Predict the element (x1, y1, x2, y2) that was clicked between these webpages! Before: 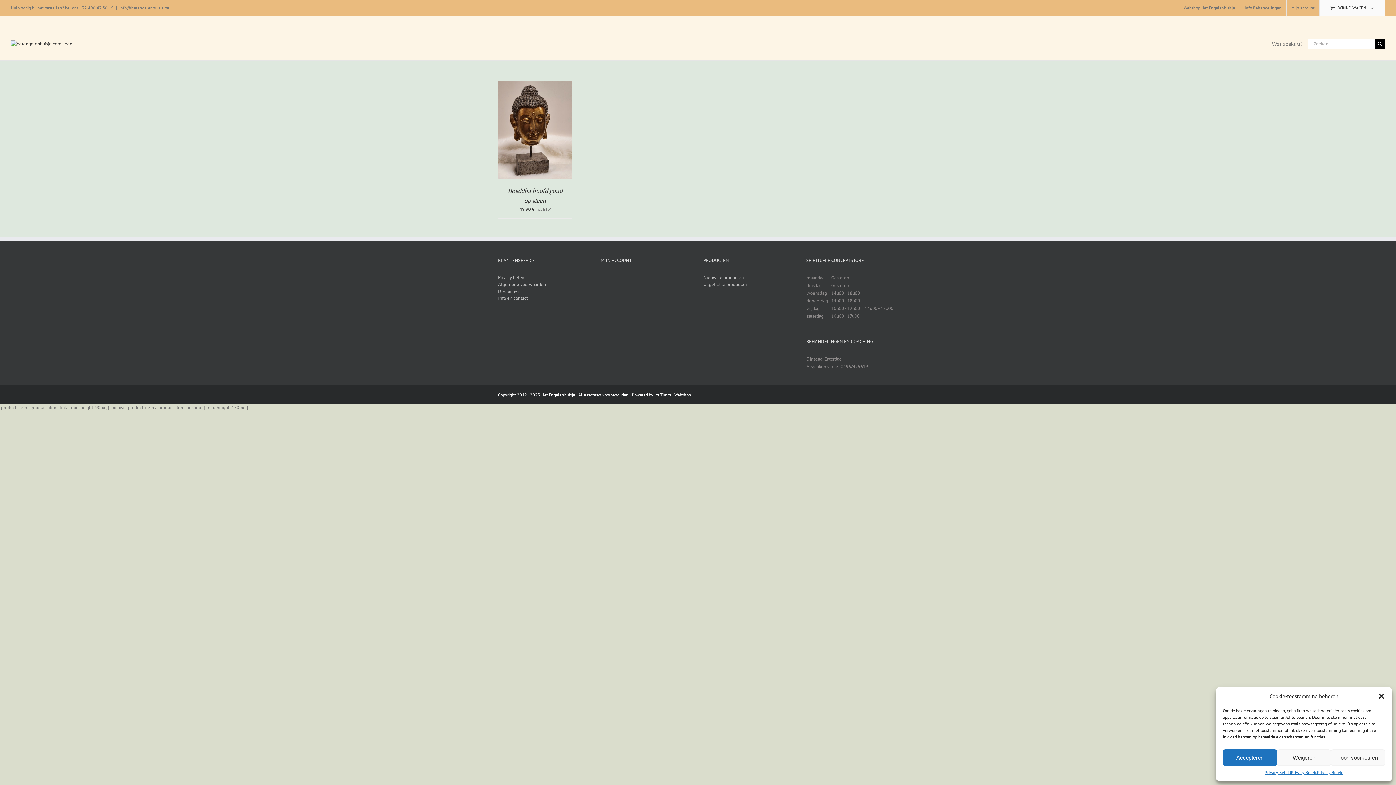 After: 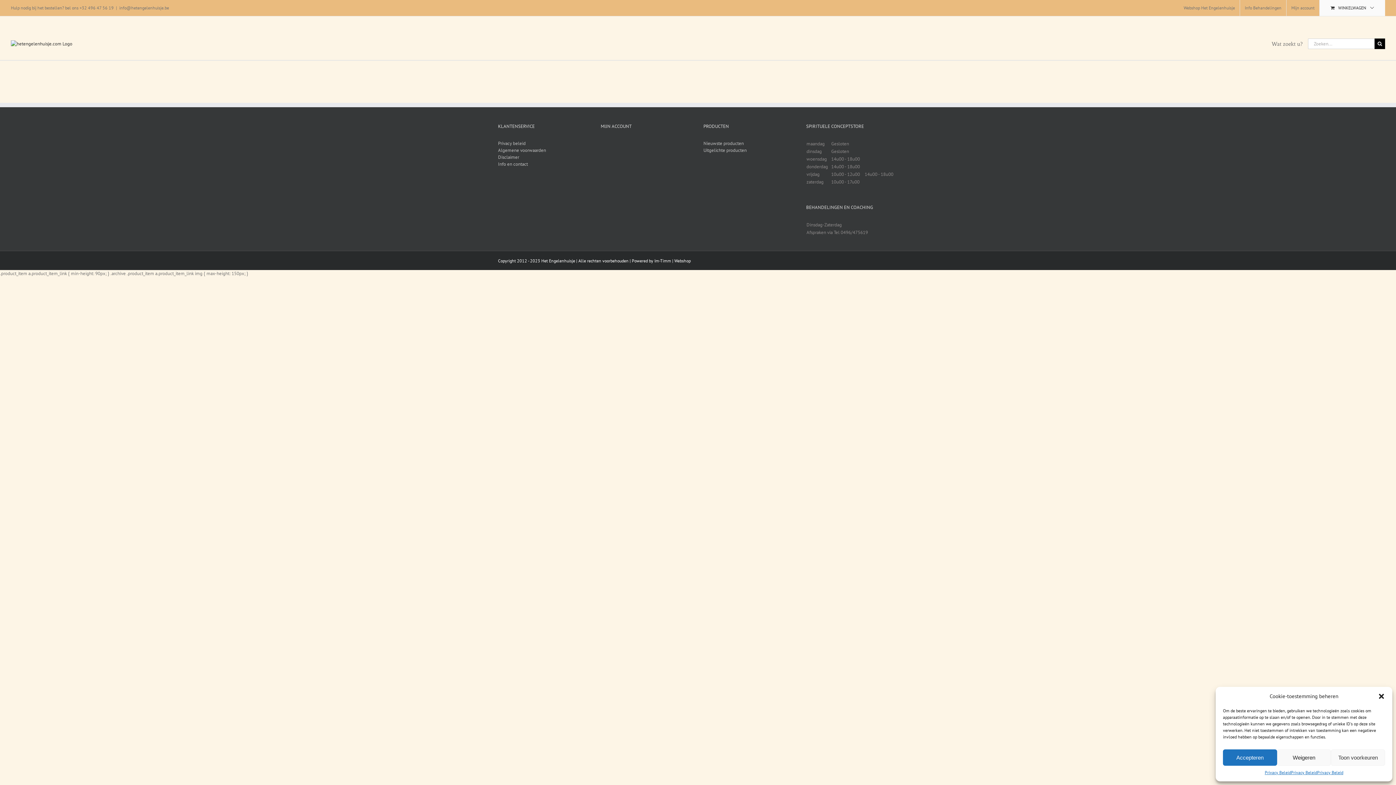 Action: label: Uitgelichte producten bbox: (703, 281, 746, 287)